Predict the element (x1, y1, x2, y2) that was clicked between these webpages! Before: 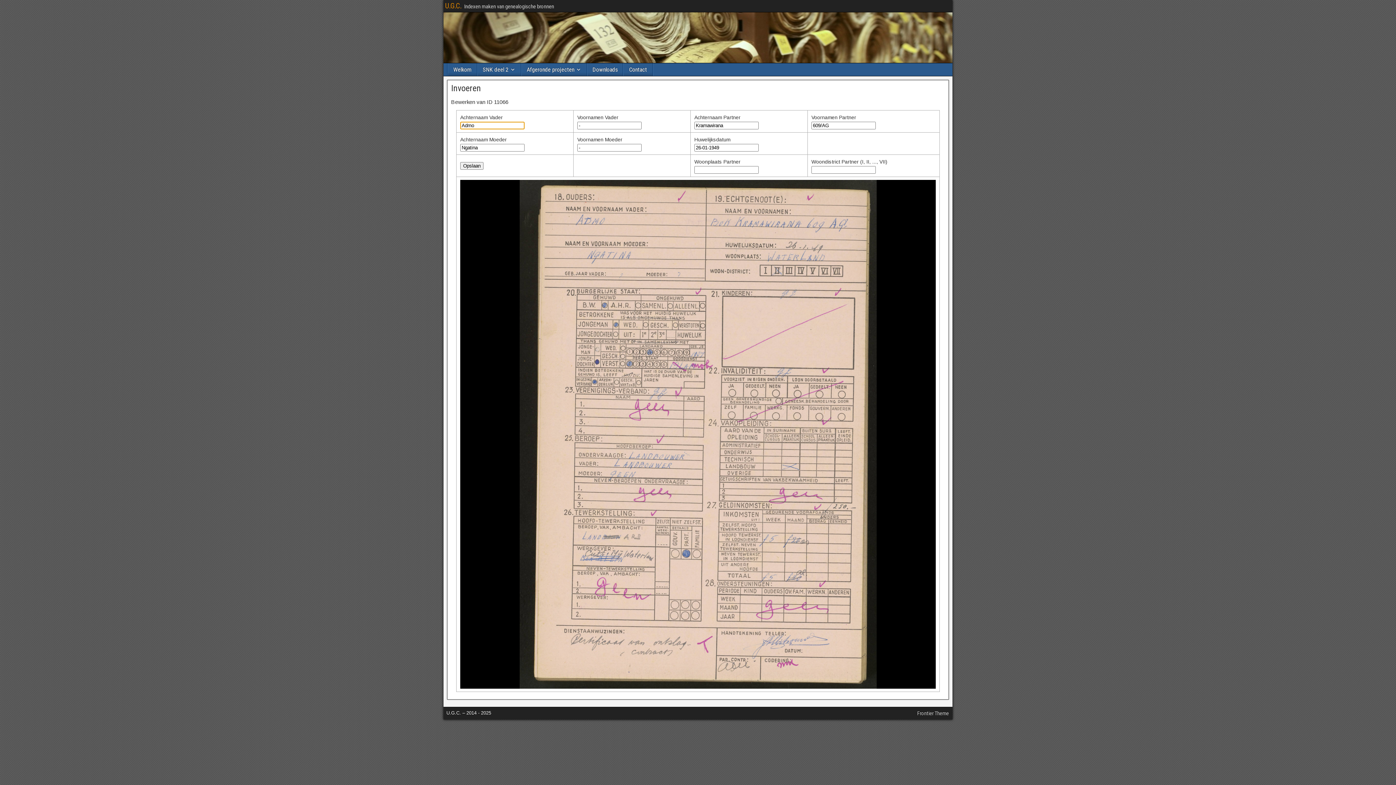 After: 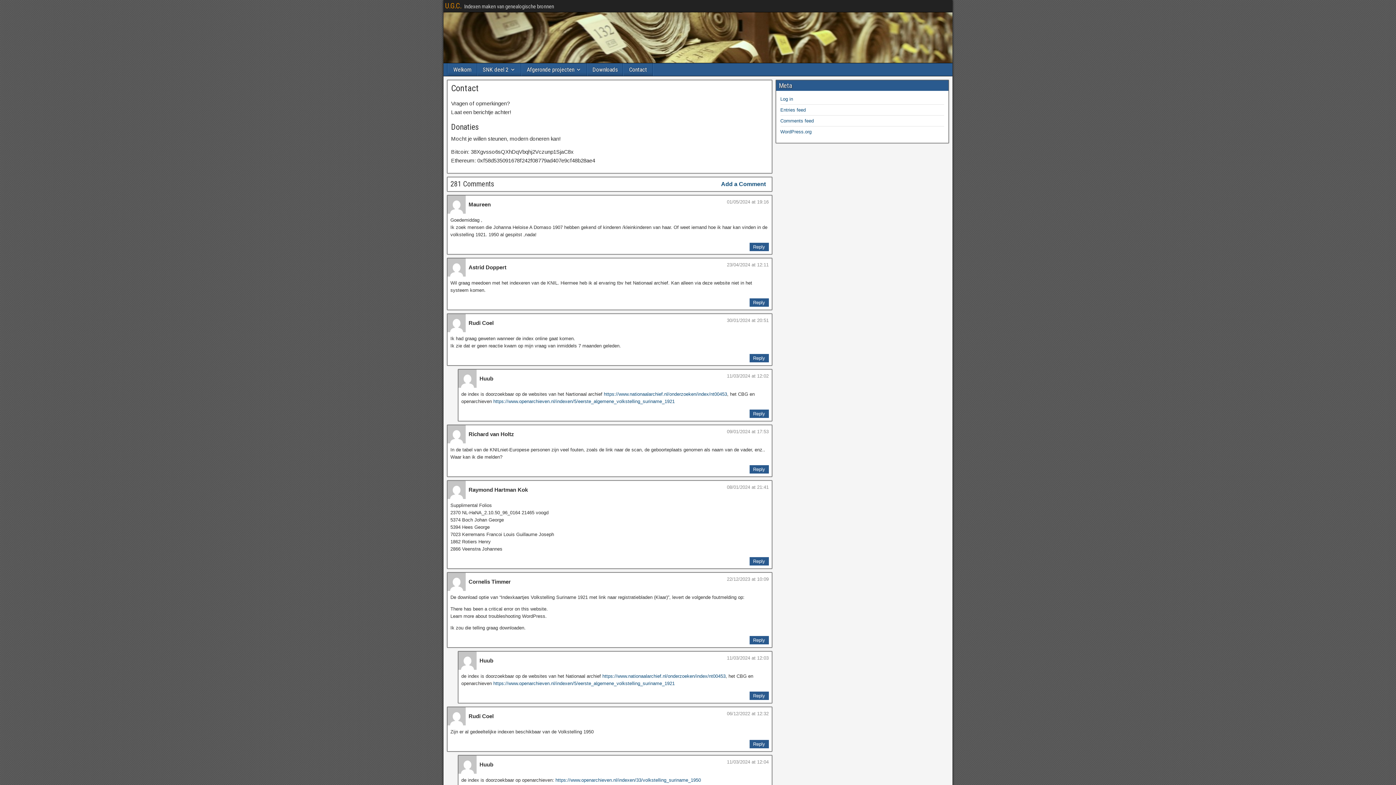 Action: bbox: (623, 63, 652, 76) label: Contact